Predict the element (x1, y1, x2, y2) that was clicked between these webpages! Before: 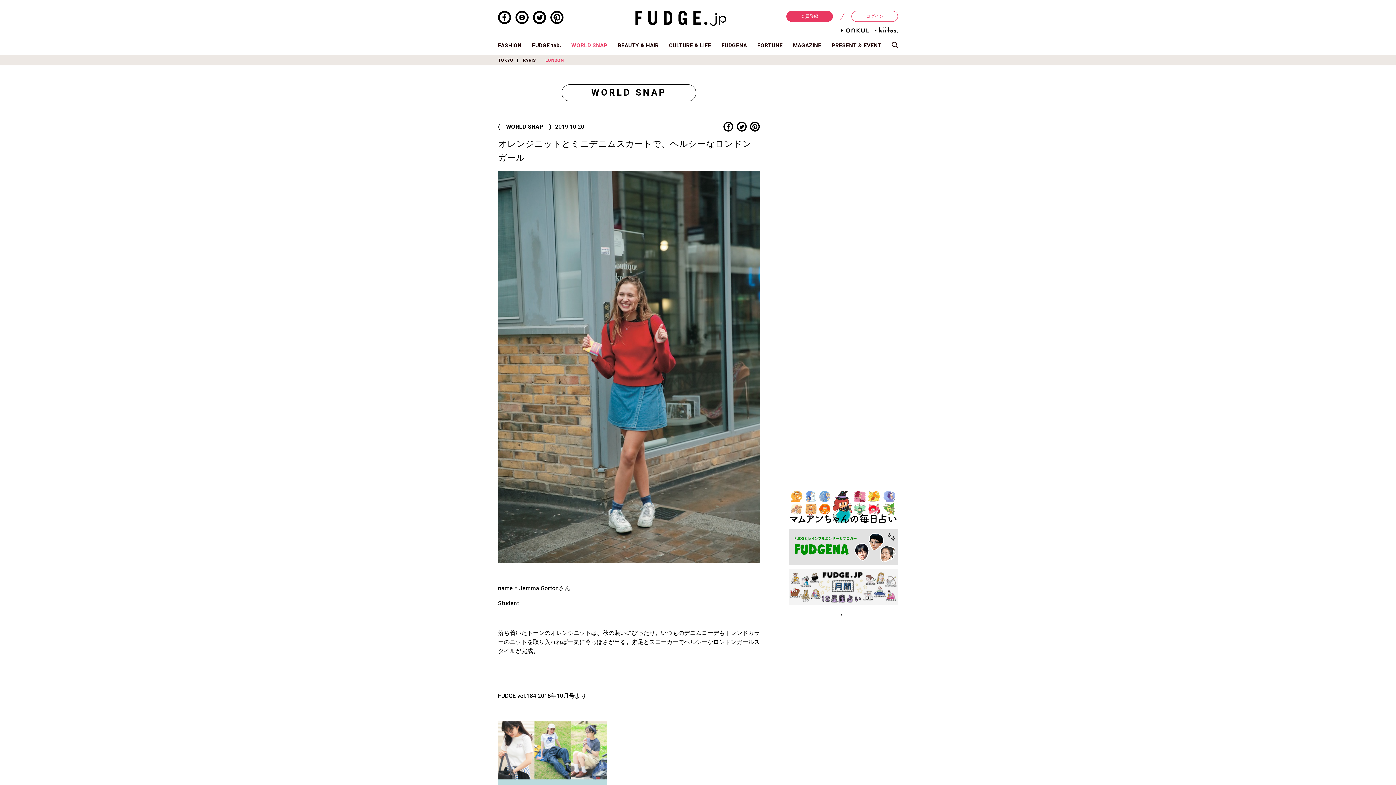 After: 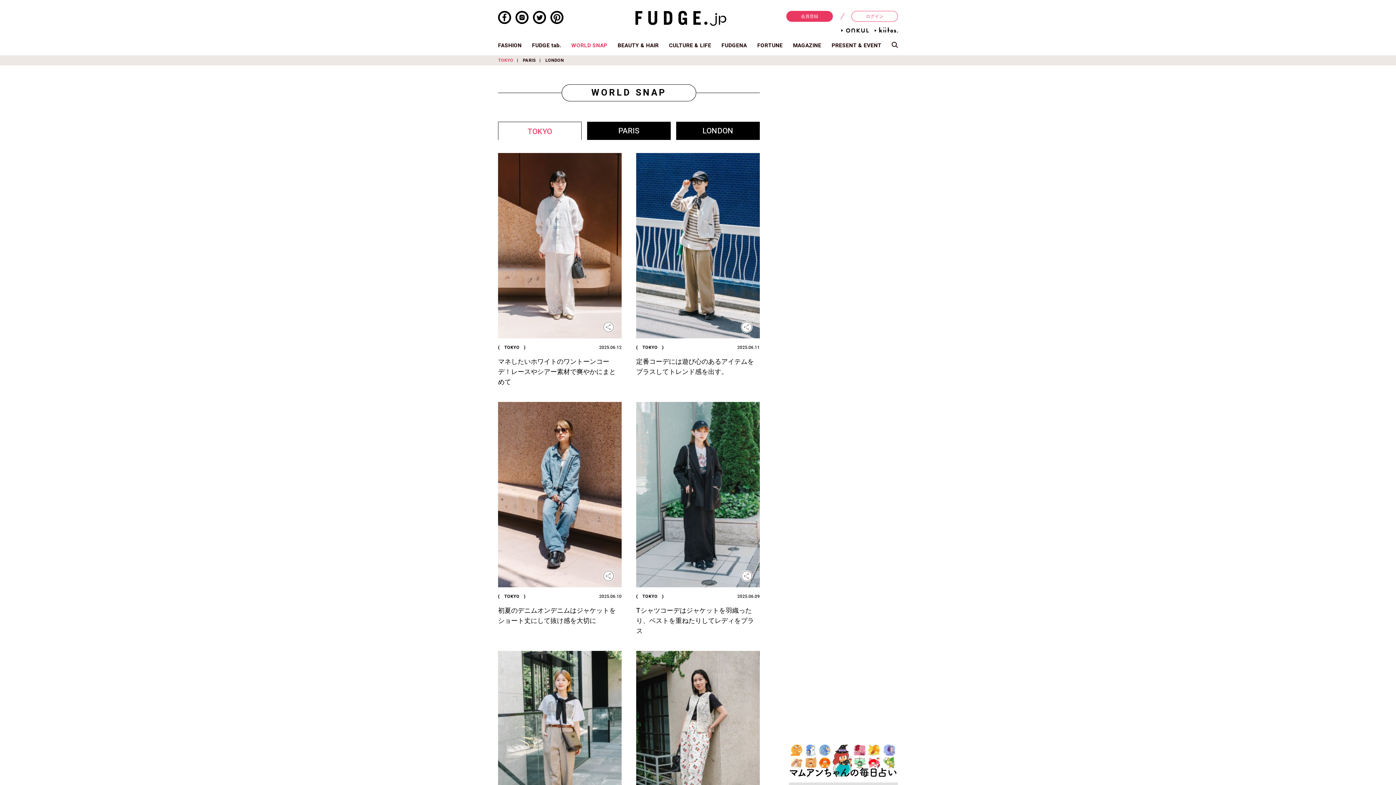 Action: label: TOKYO bbox: (498, 57, 513, 63)